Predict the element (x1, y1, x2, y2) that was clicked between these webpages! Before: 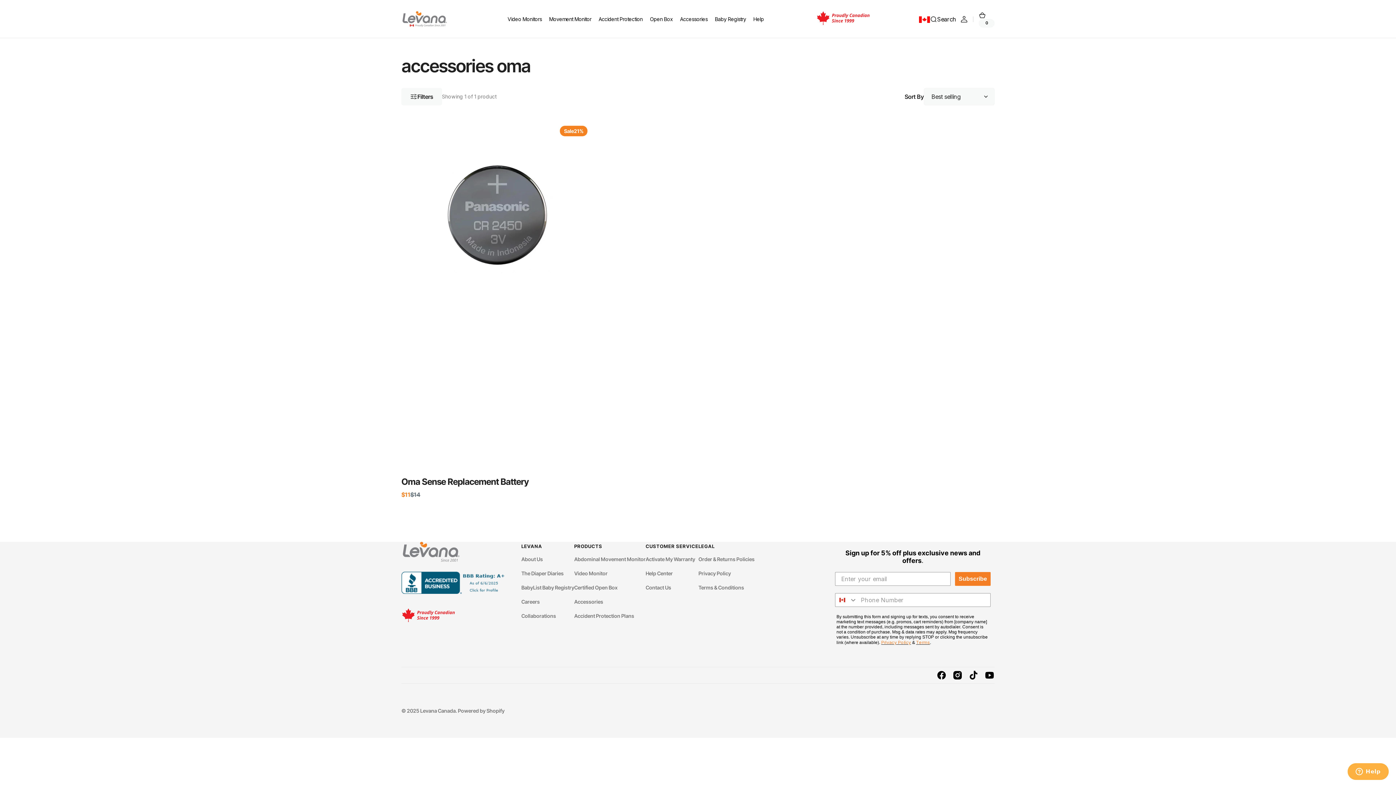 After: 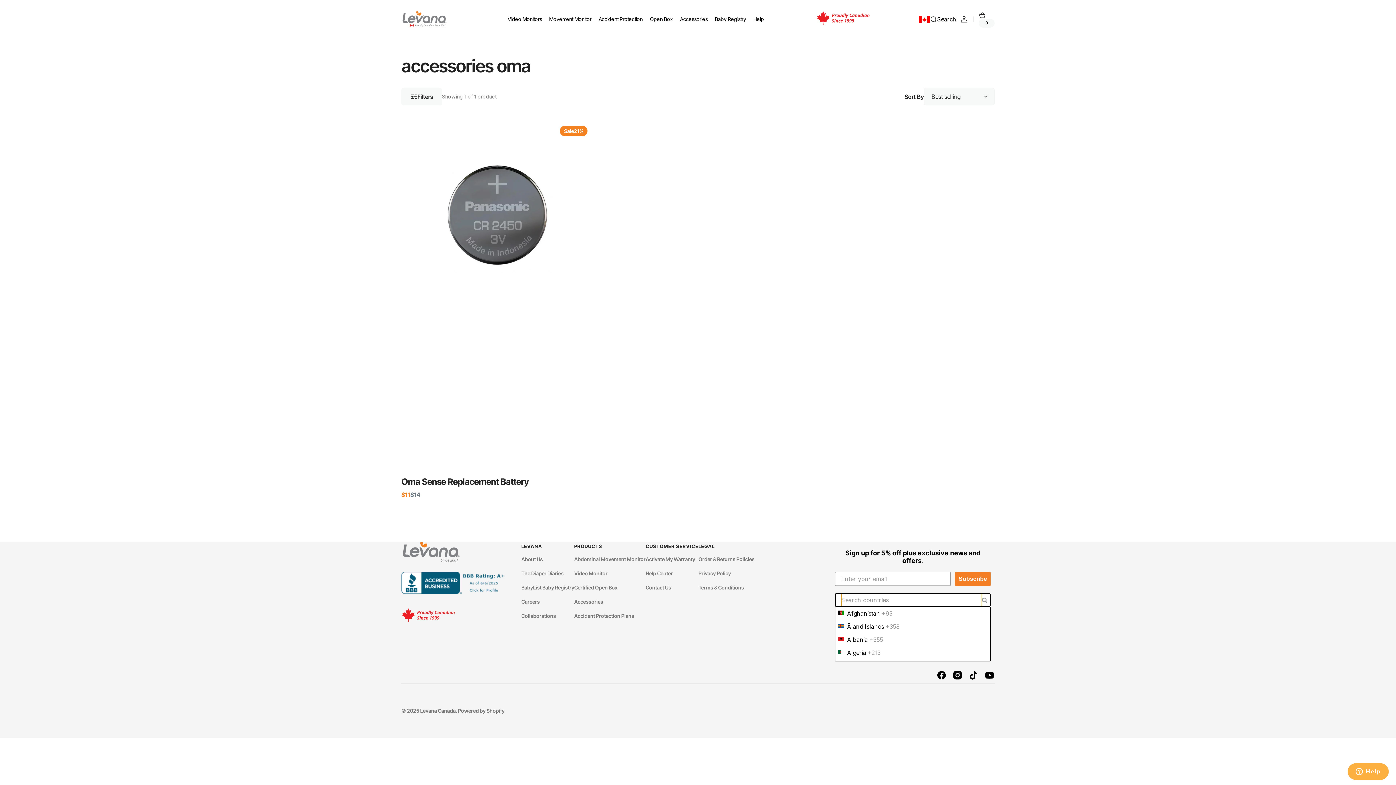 Action: bbox: (835, 593, 857, 607) label: Search Countries